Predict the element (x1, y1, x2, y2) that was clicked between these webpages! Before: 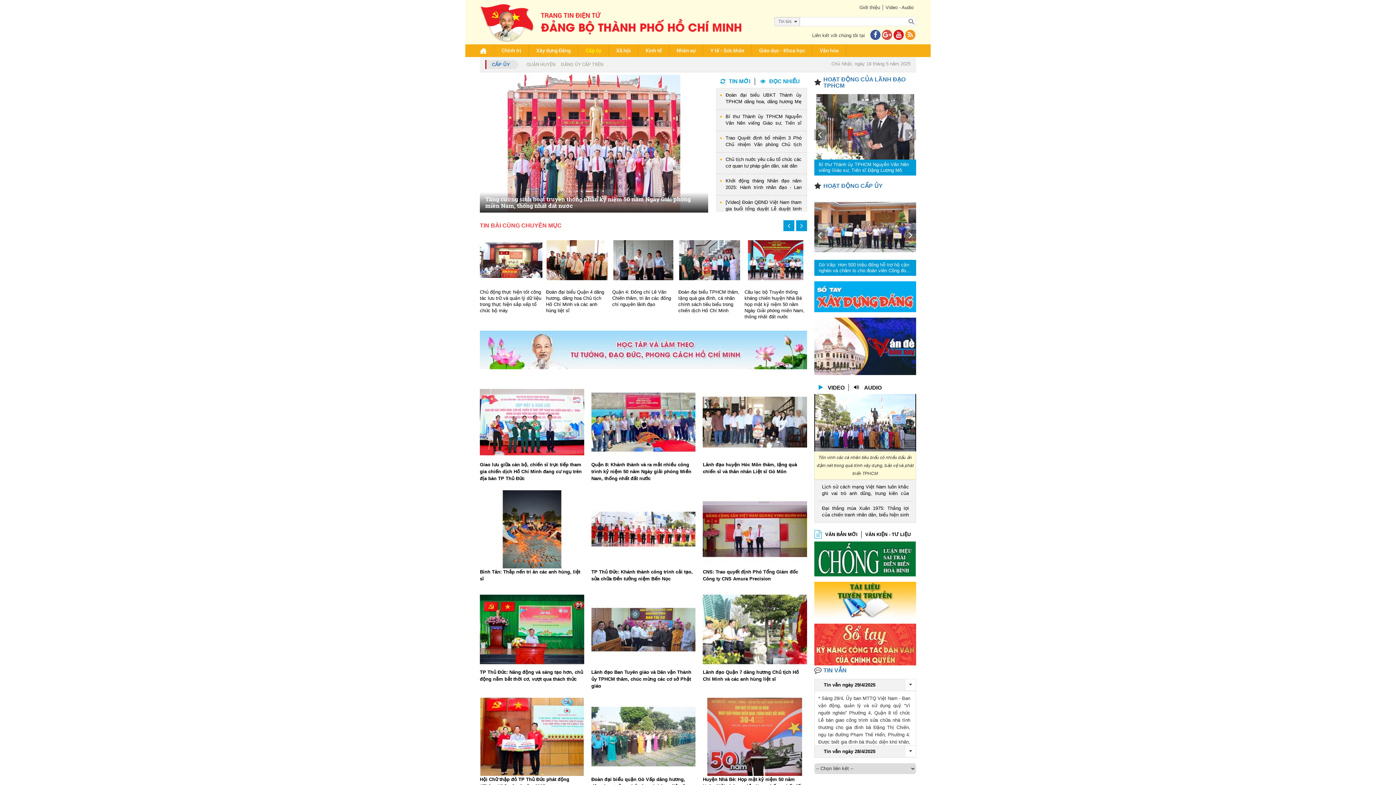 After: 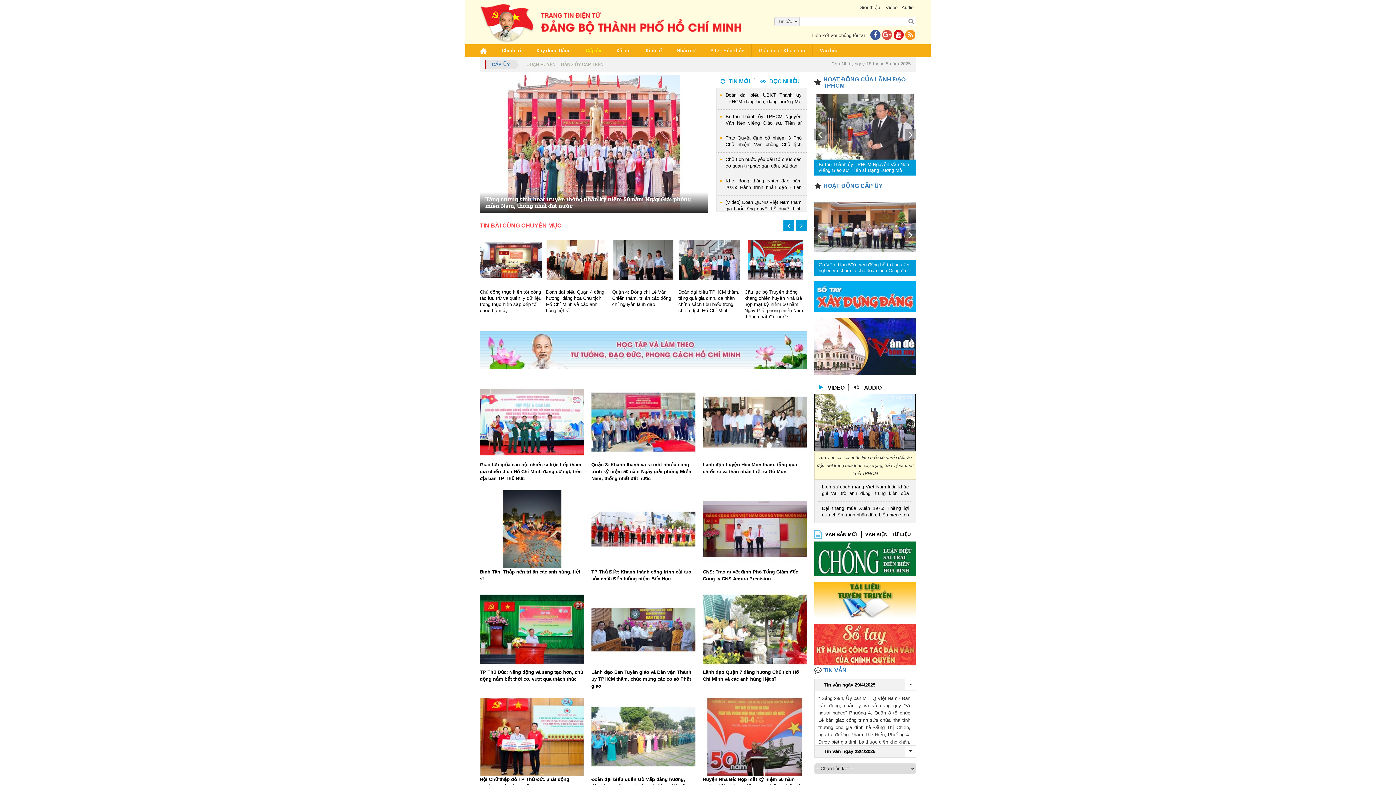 Action: label: CẤP ỦY bbox: (492, 61, 510, 67)